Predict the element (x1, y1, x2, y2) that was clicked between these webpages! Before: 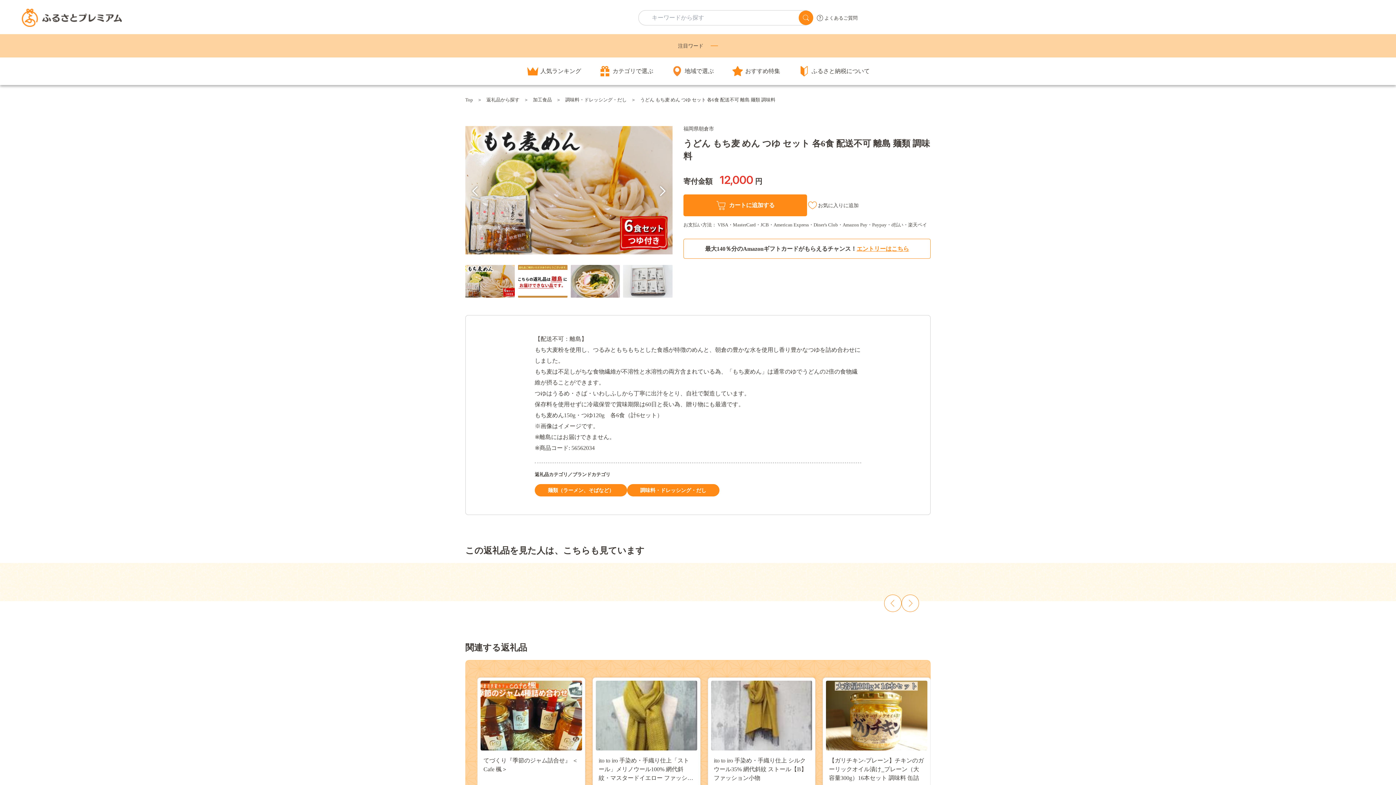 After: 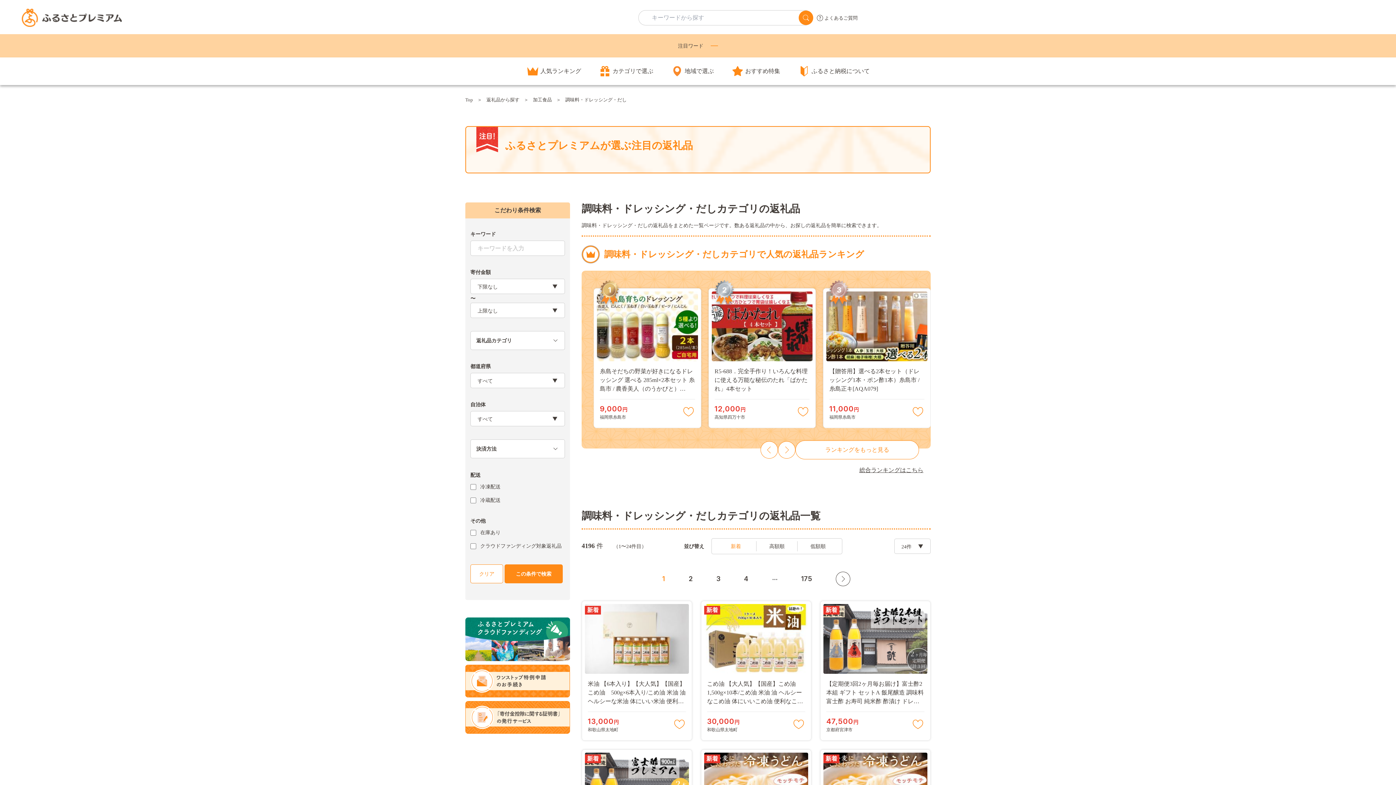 Action: label: 調味料・ドレッシング・だし bbox: (627, 484, 719, 496)